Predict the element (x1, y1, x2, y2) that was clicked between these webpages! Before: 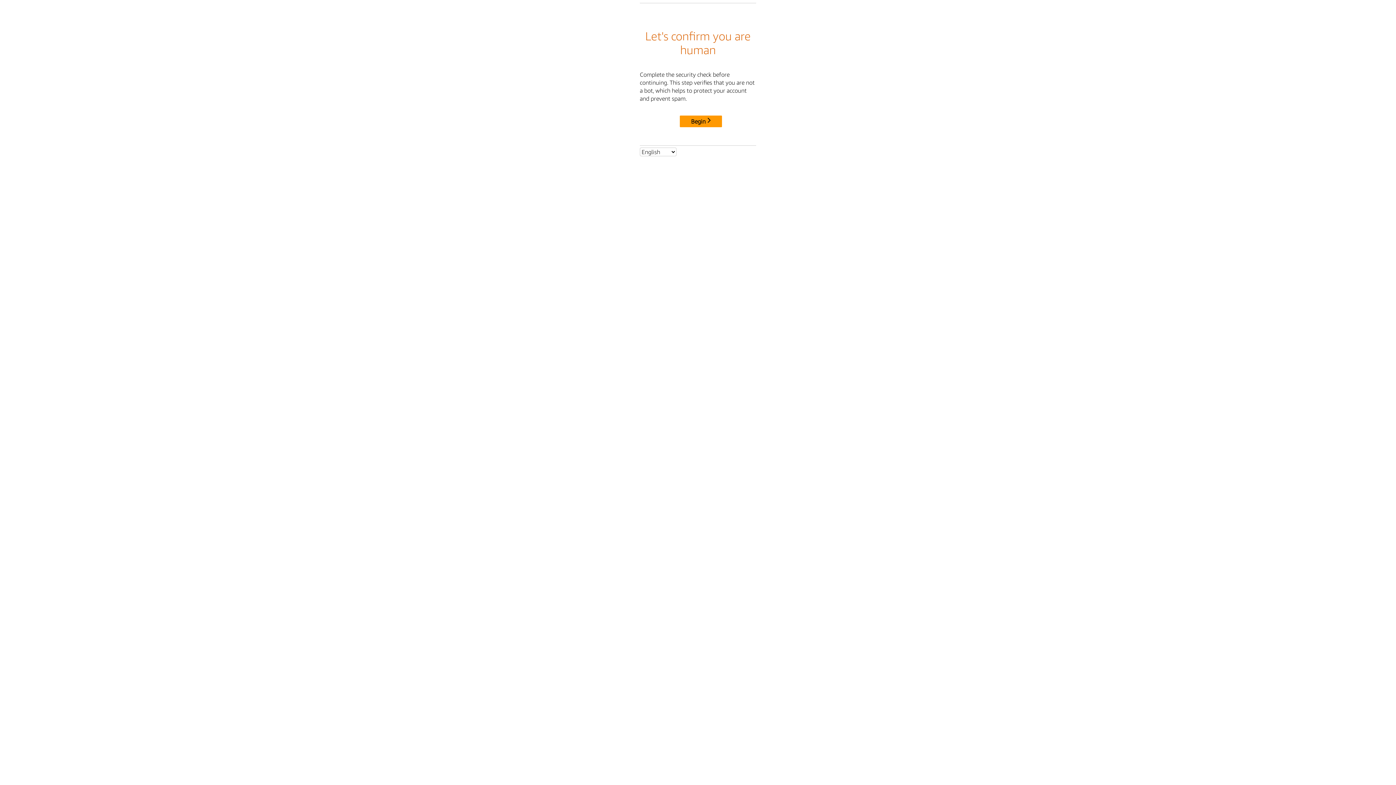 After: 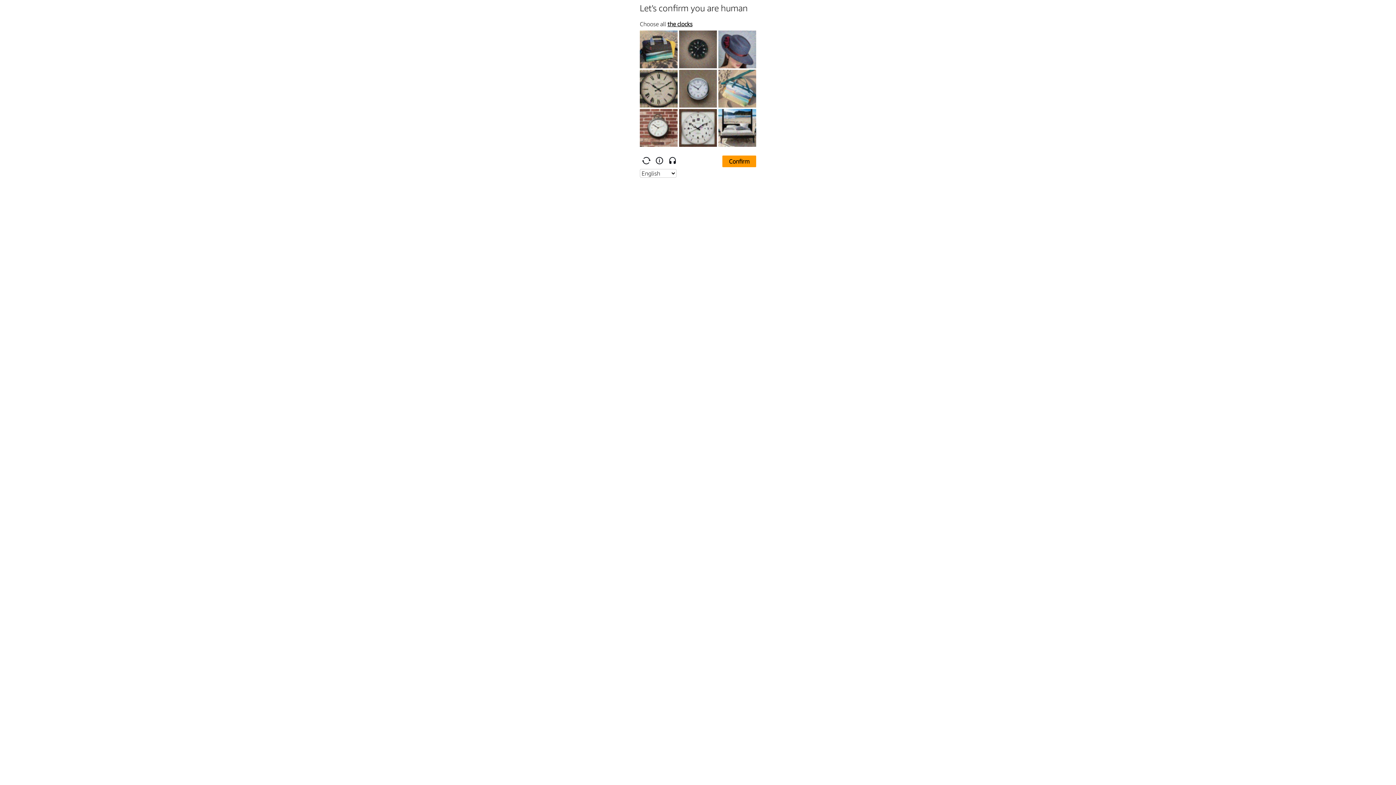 Action: label: Begin bbox: (680, 115, 722, 127)